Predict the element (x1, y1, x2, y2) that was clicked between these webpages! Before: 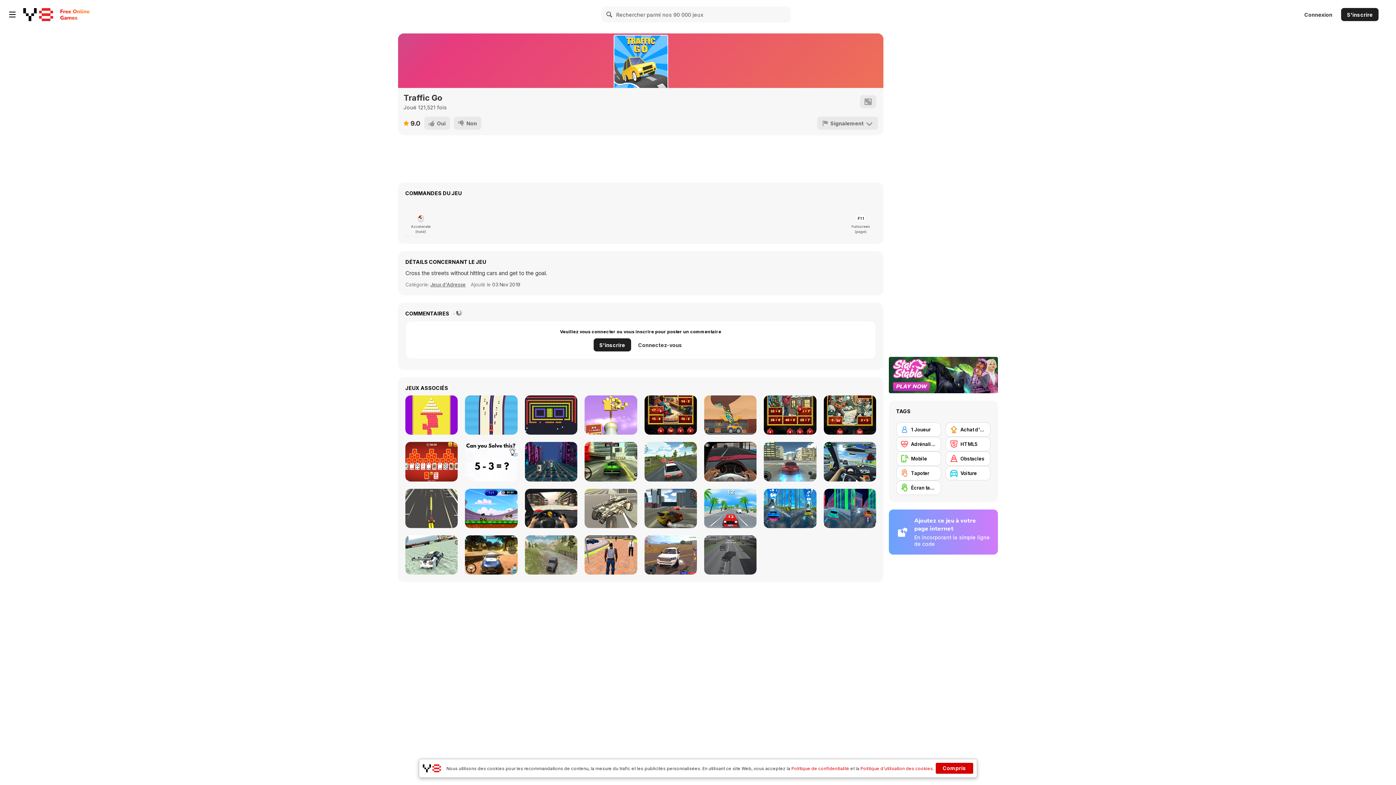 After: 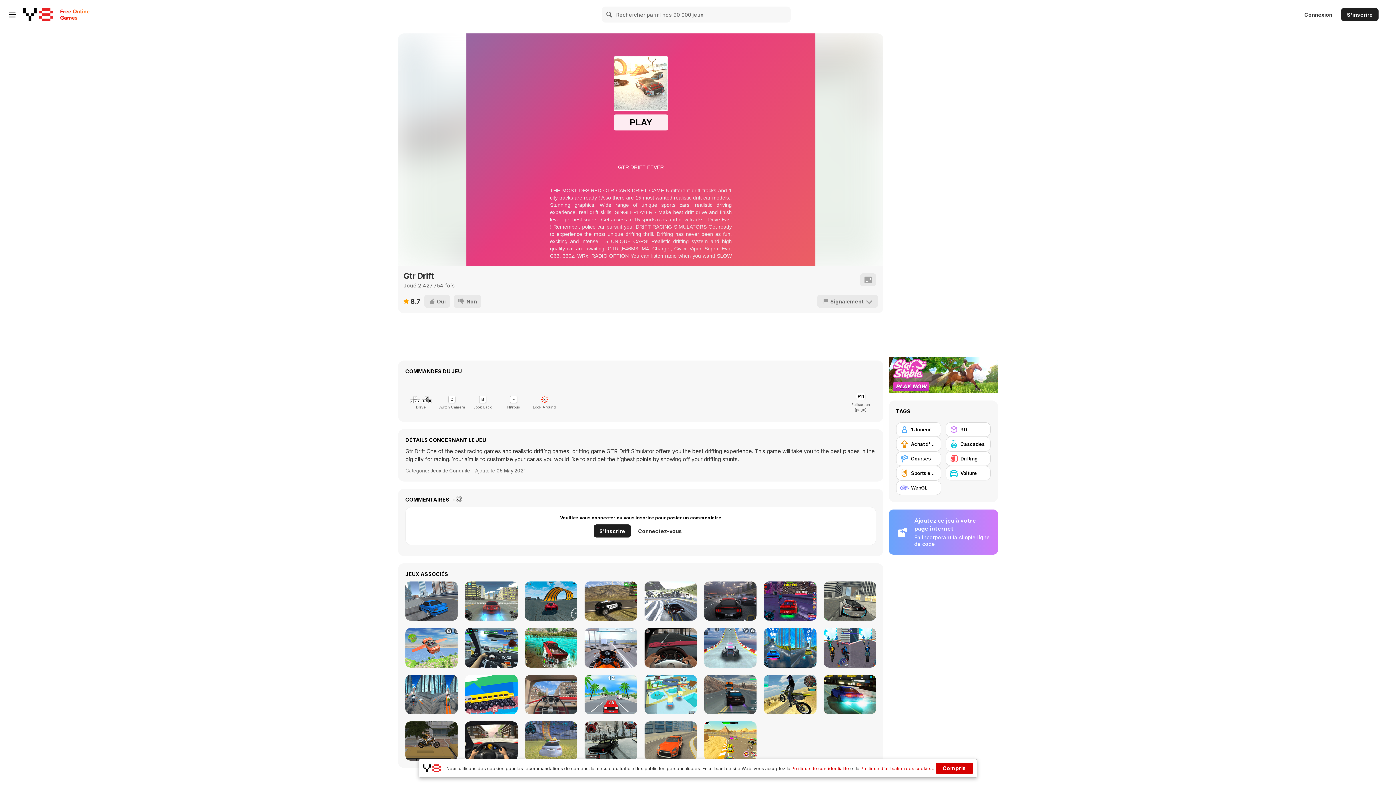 Action: label: Gtr Drift bbox: (405, 535, 457, 574)